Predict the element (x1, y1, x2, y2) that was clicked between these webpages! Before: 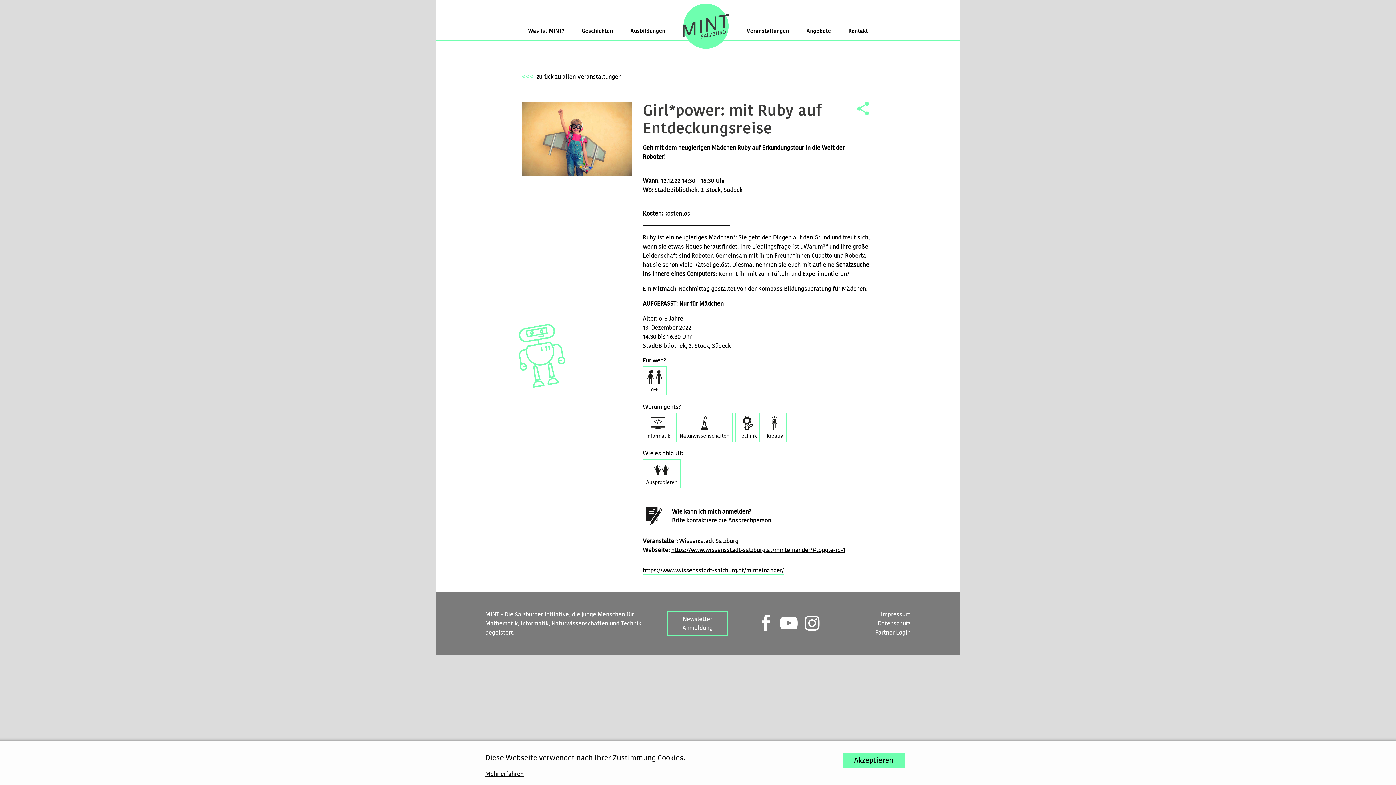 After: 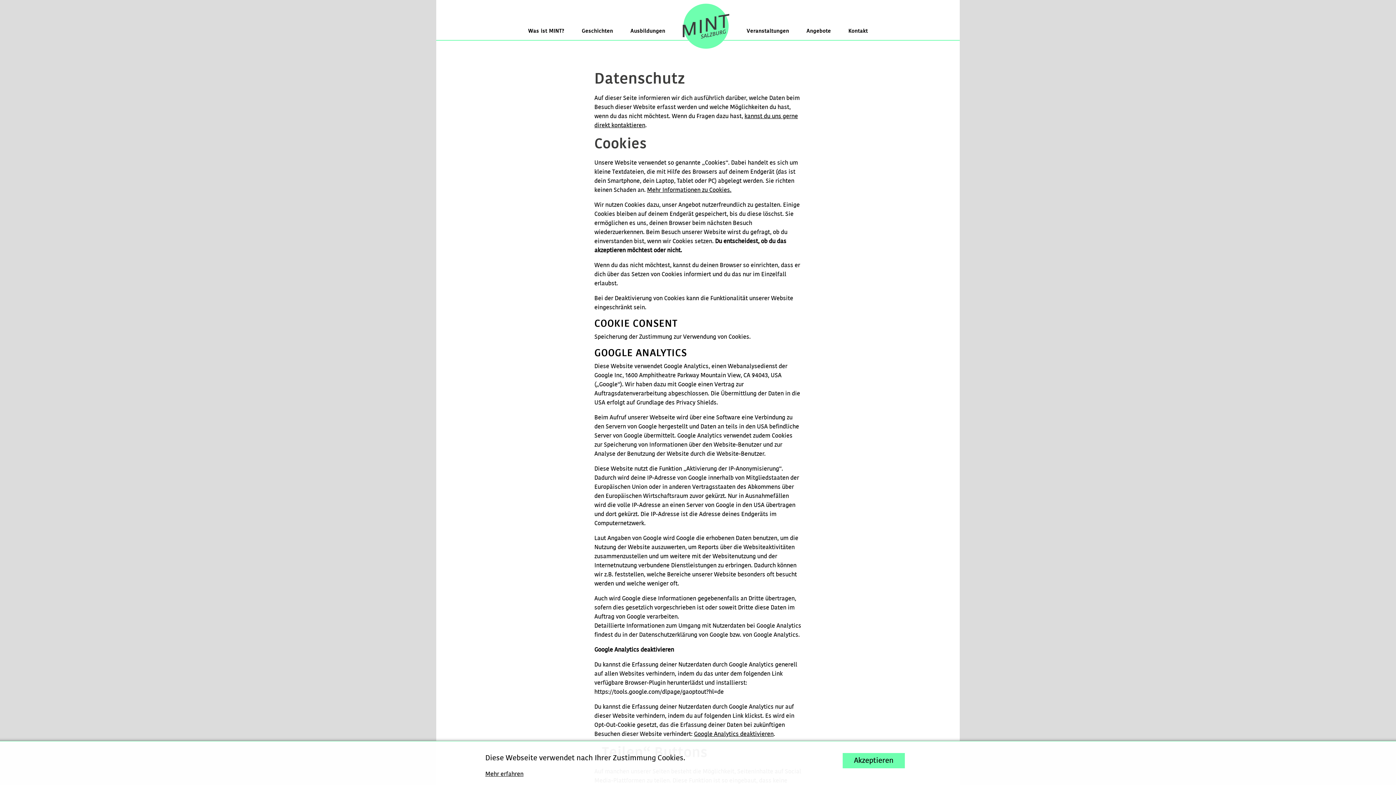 Action: label: Datenschutz bbox: (878, 619, 910, 628)